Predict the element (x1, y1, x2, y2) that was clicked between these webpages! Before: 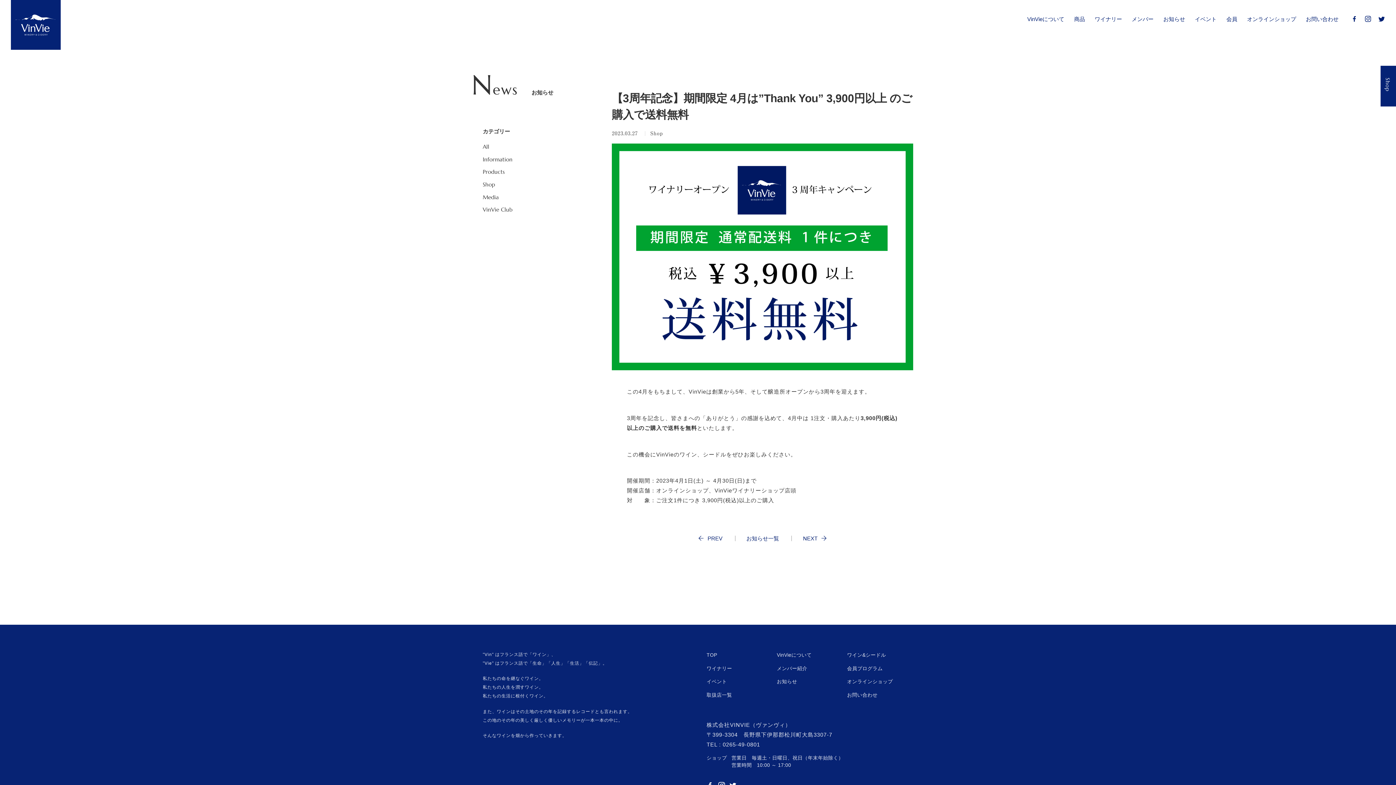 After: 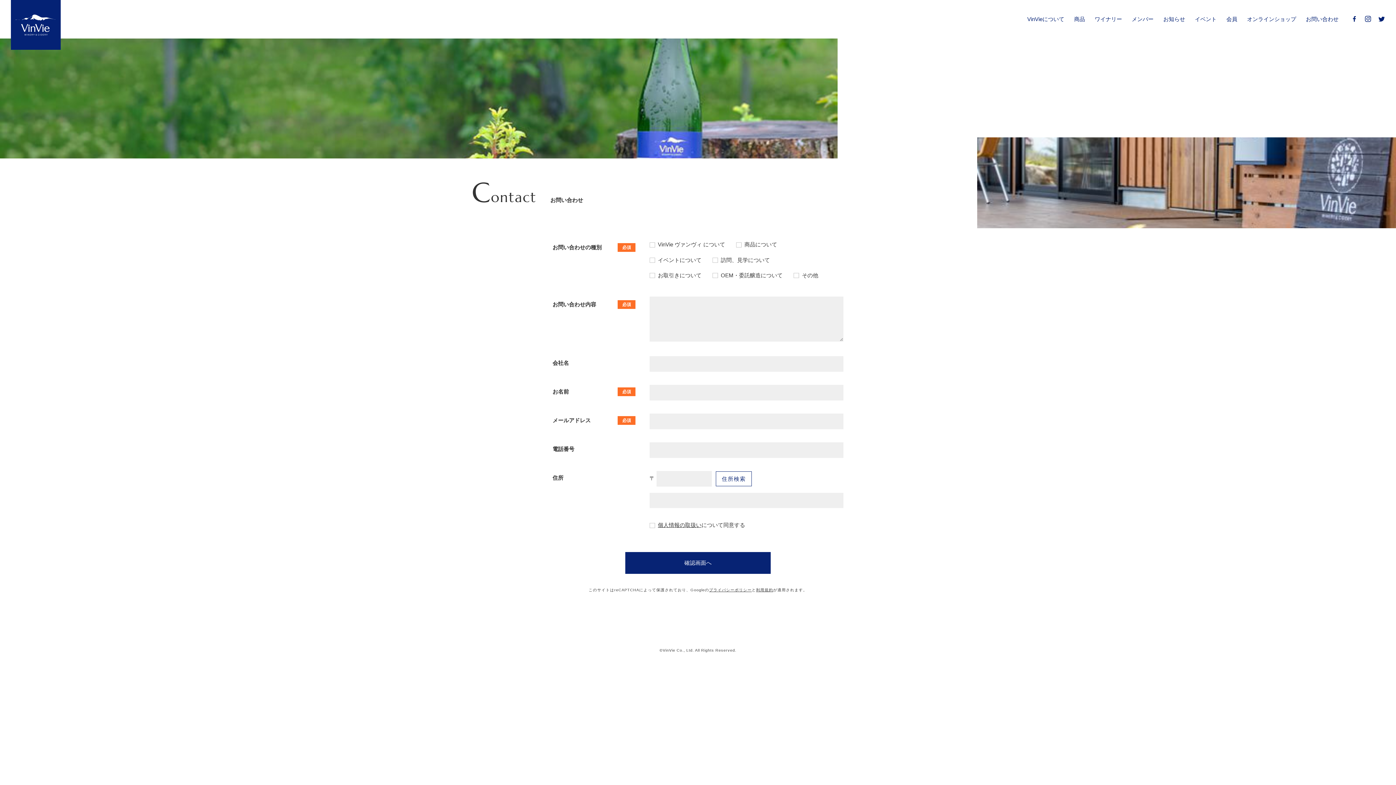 Action: label: お問い合わせ bbox: (847, 692, 877, 698)